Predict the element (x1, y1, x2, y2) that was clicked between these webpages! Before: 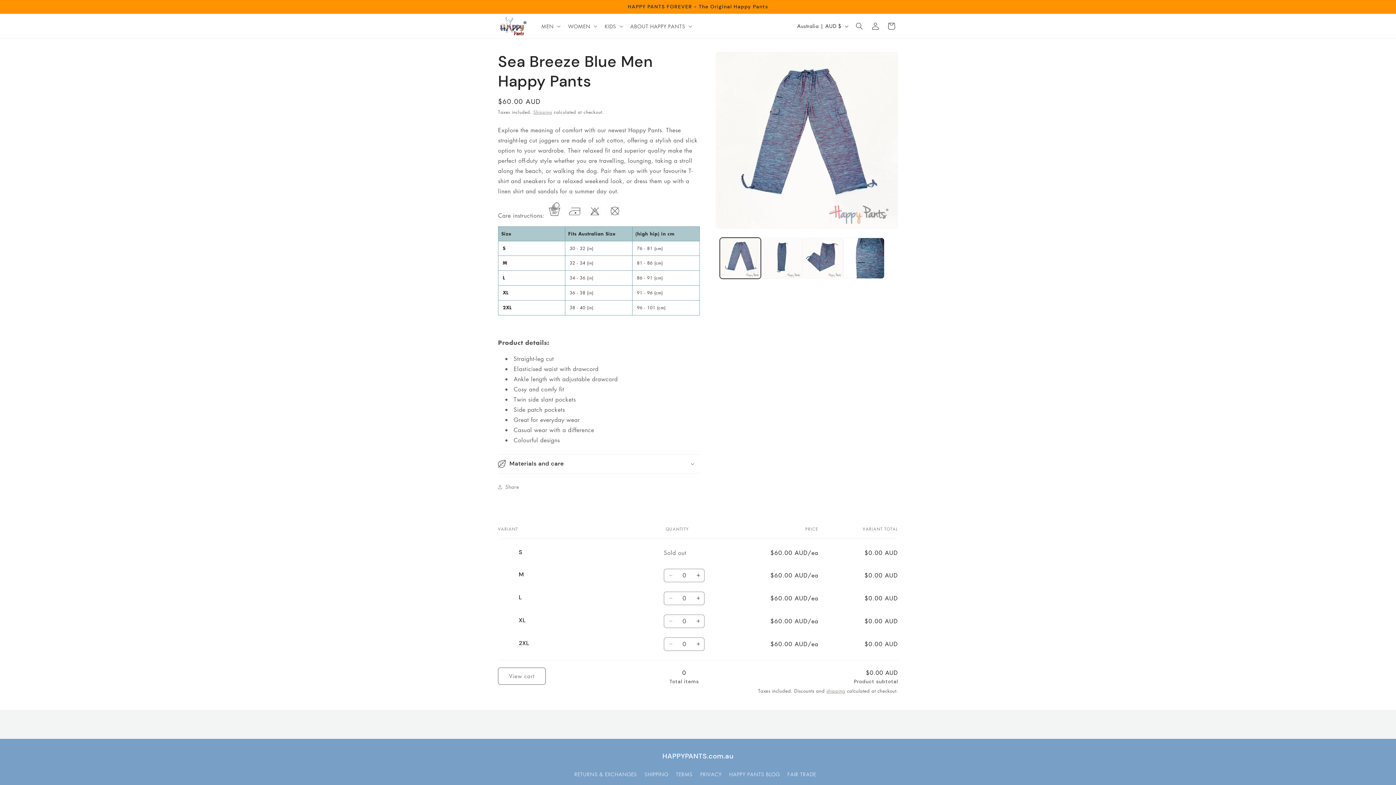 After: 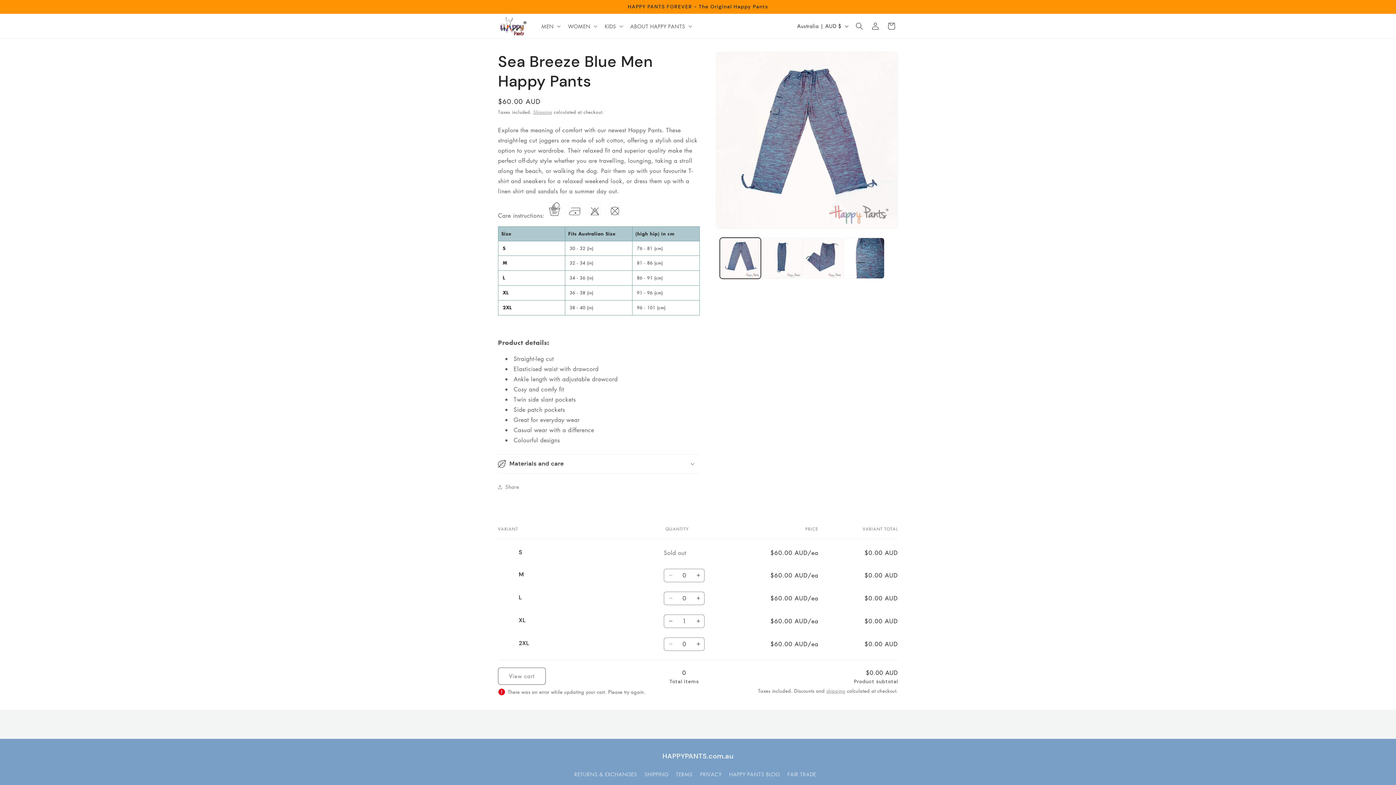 Action: bbox: (692, 614, 704, 628) label: Increase quantity for XL